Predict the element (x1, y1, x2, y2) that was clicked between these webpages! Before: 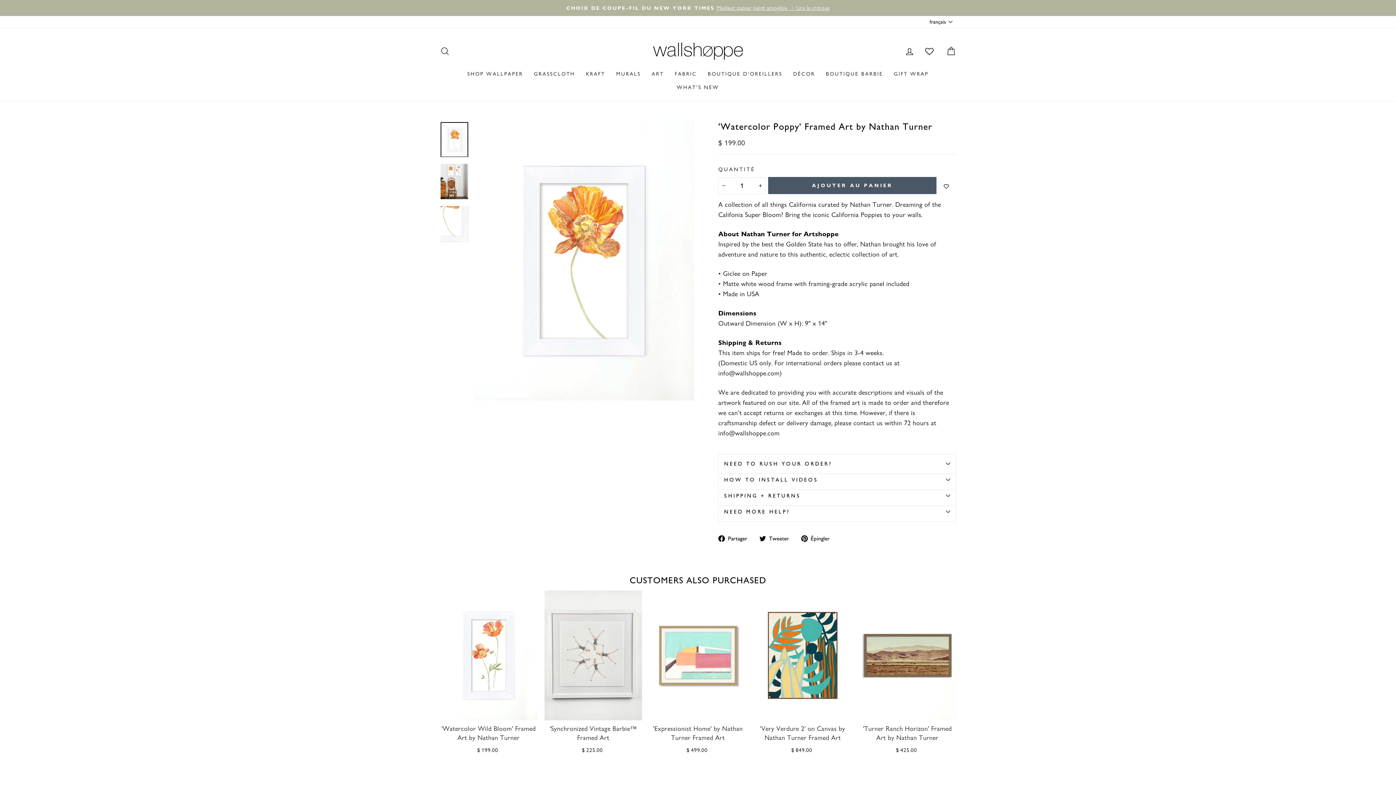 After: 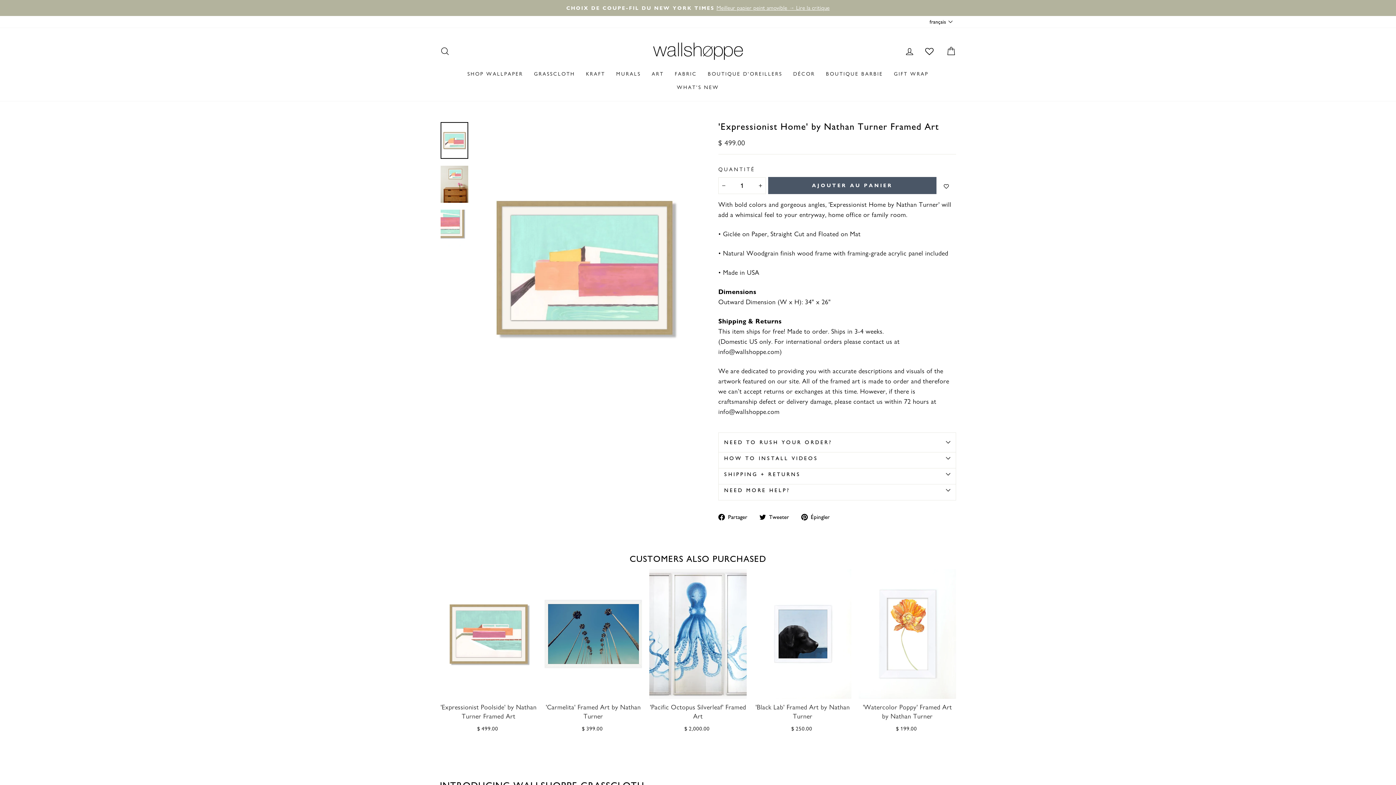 Action: label: ADDED TO CART! bbox: (649, 590, 746, 720)